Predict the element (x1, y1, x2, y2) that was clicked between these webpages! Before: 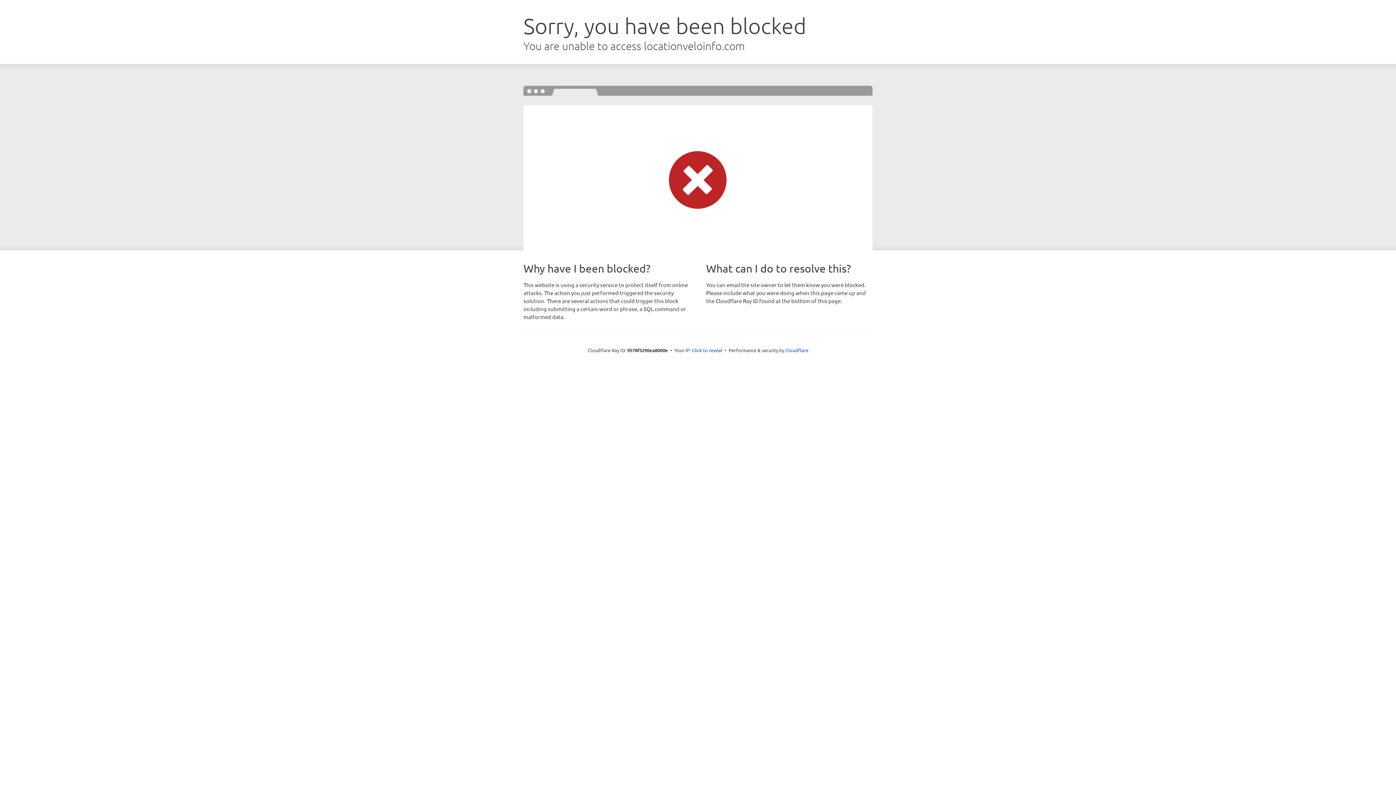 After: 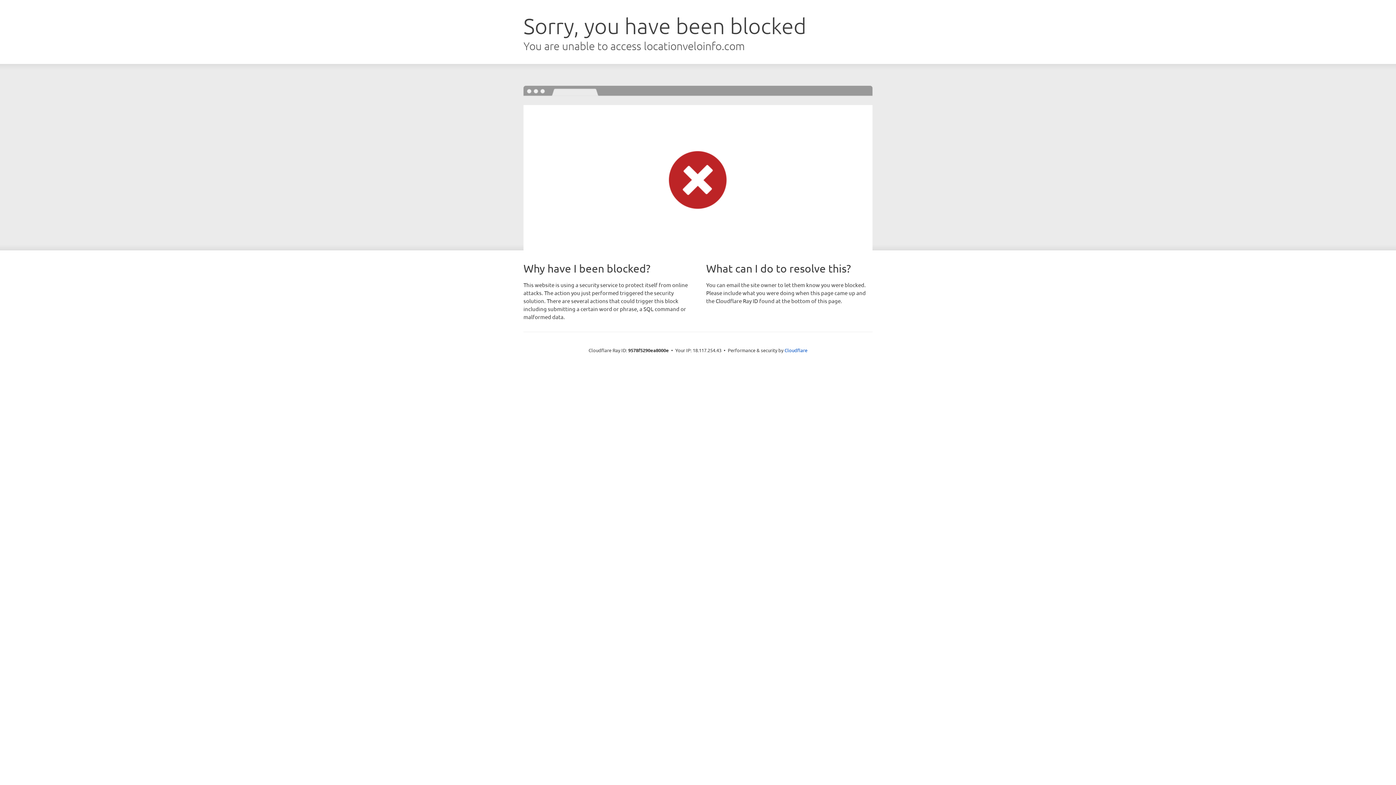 Action: bbox: (692, 346, 722, 353) label: Click to reveal